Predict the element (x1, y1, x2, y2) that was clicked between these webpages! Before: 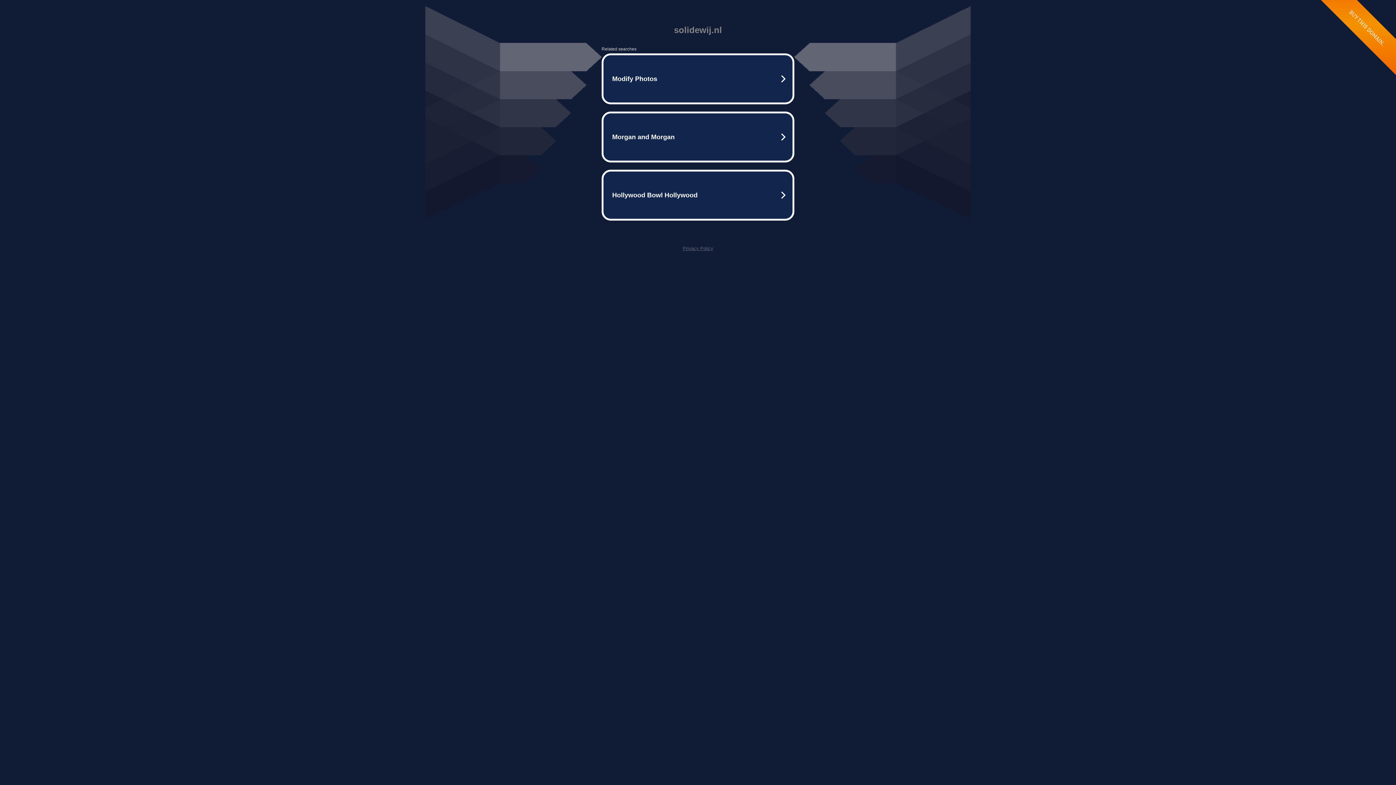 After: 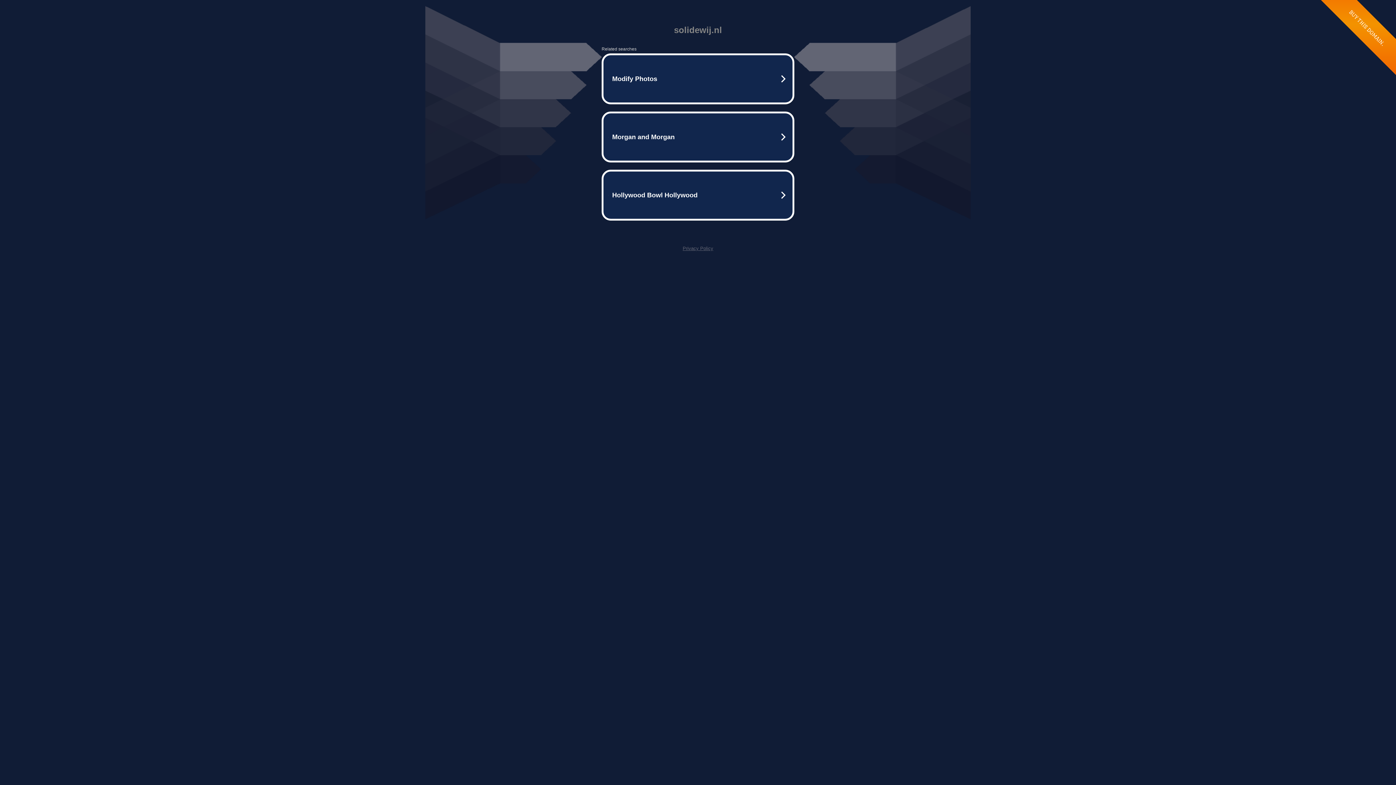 Action: label: Privacy Policy bbox: (682, 245, 713, 251)